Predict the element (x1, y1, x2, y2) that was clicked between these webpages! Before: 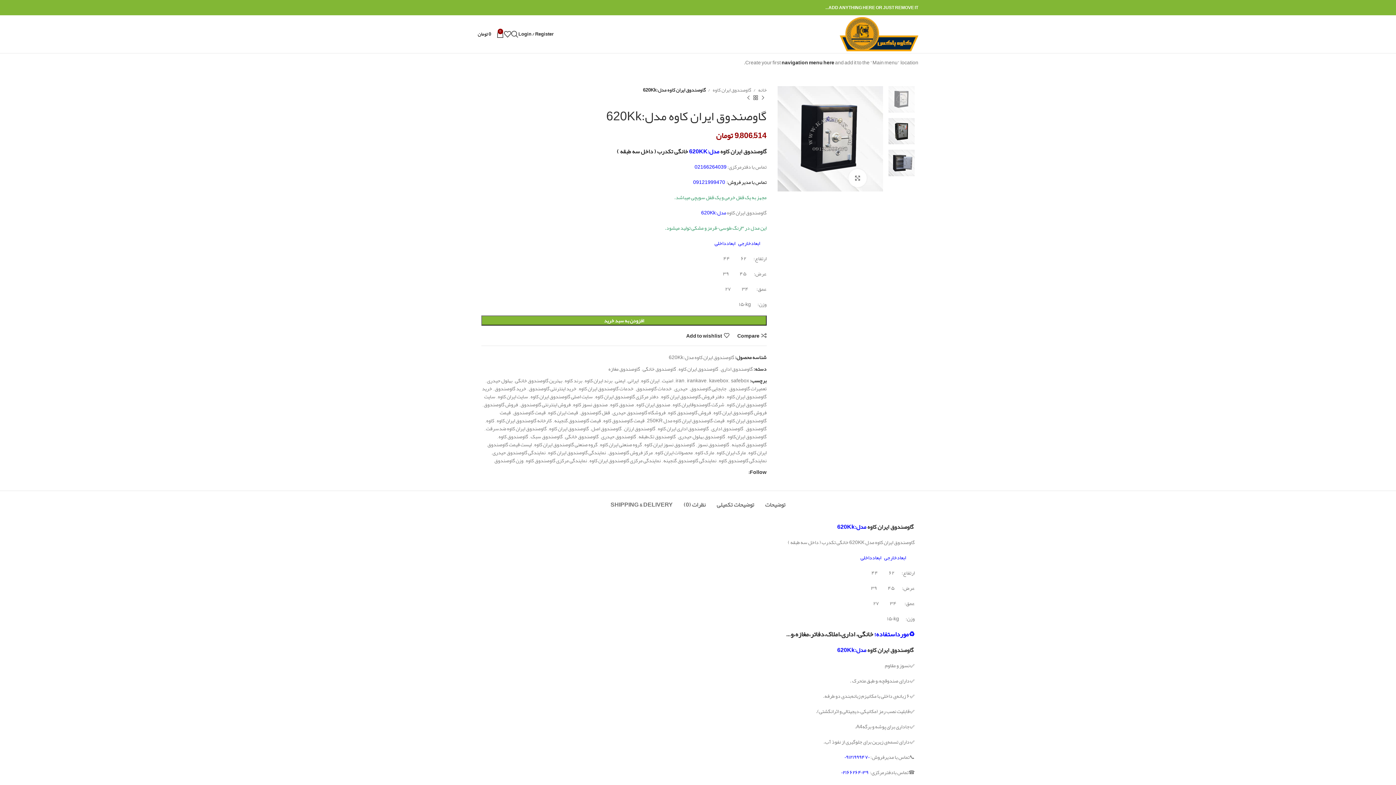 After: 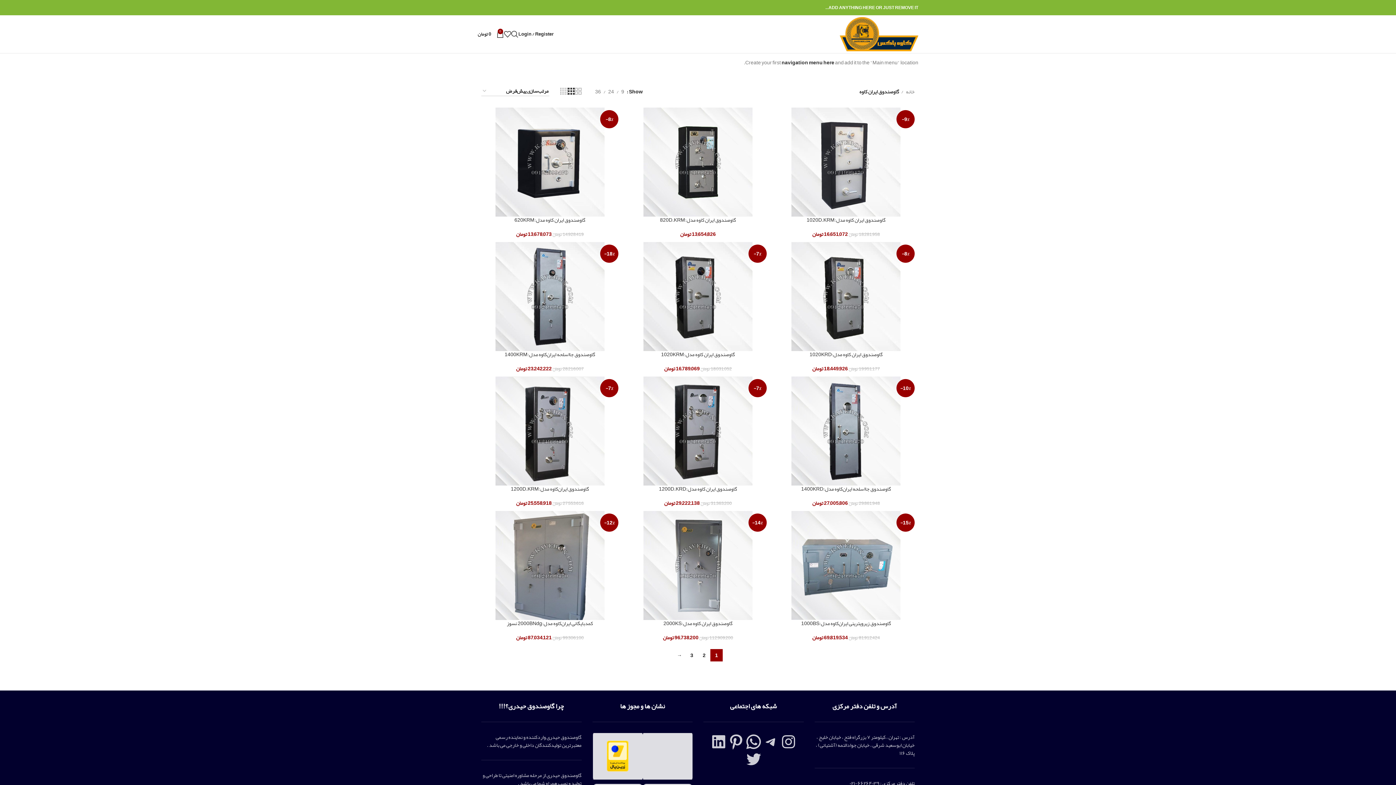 Action: label: گاوصندوق ایران کاوه  bbox: (708, 86, 751, 93)